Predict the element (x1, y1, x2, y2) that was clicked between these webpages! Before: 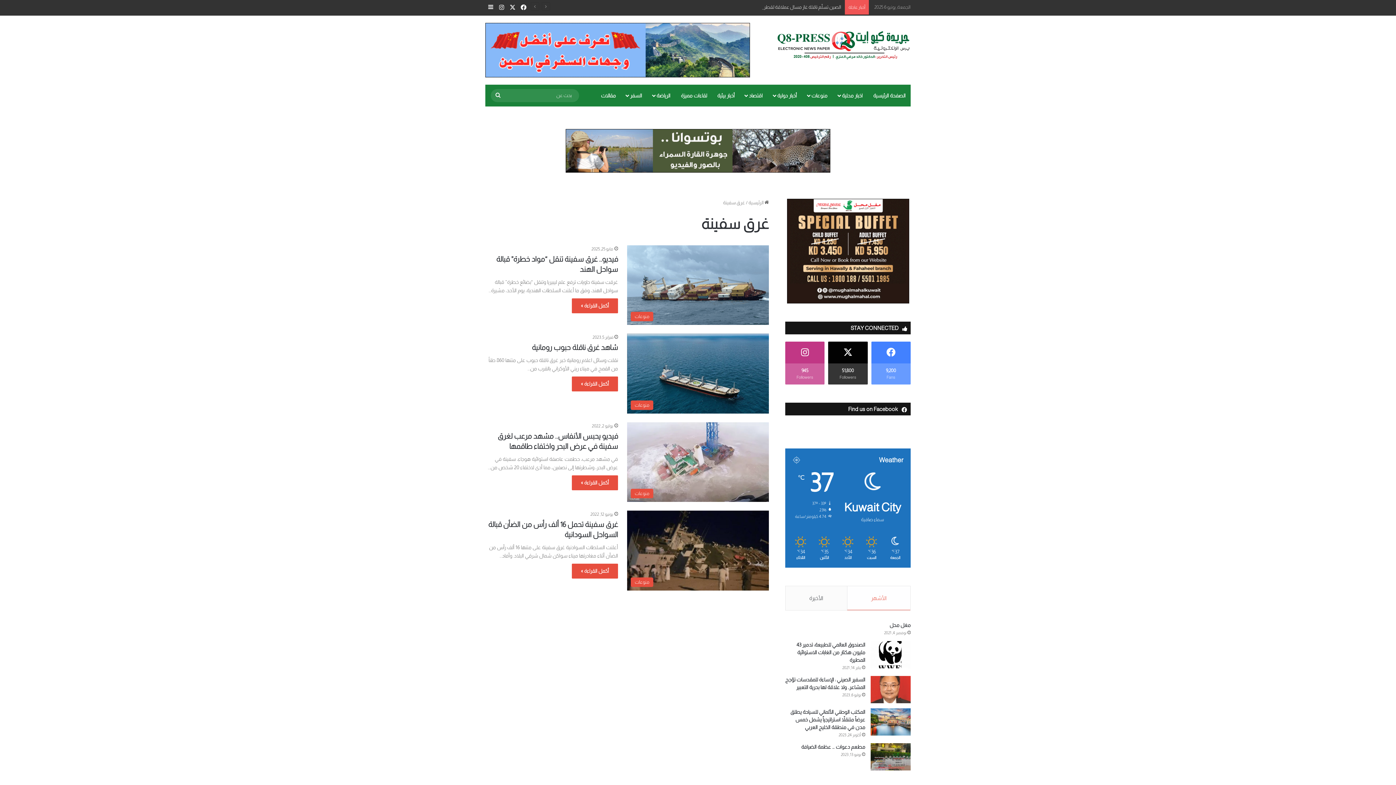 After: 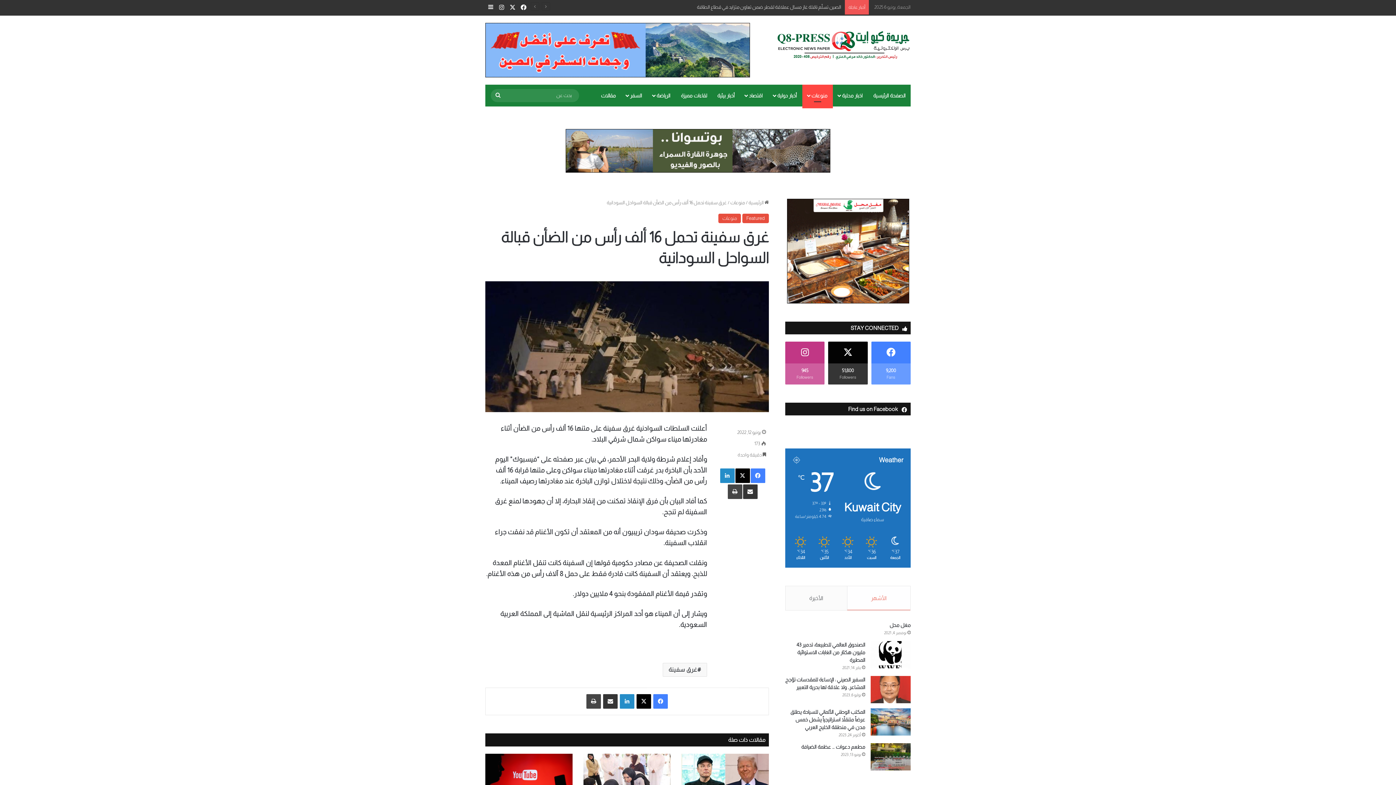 Action: bbox: (627, 511, 769, 591) label: غرق سفينة تحمل 16 ألف رأس من الضأن قبالة السواحل السودانية